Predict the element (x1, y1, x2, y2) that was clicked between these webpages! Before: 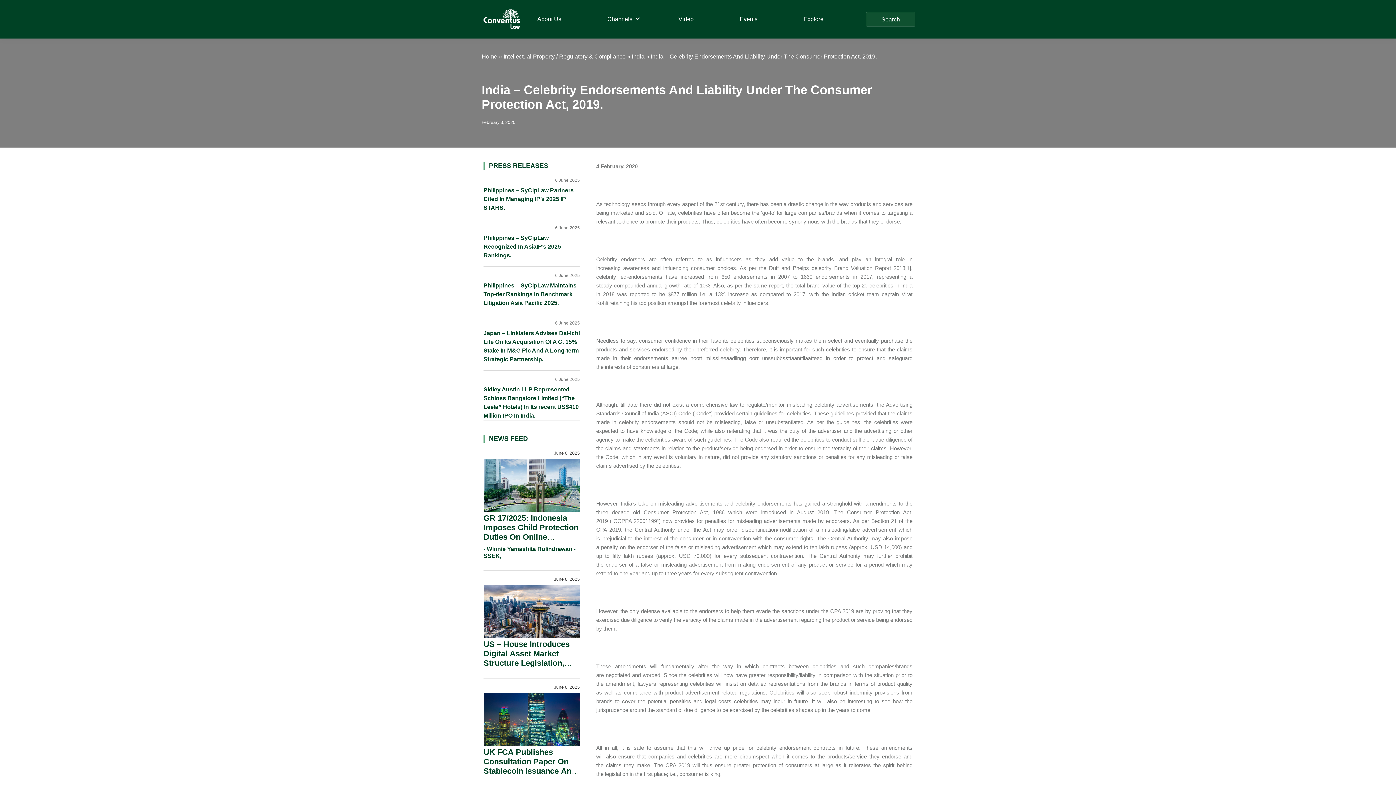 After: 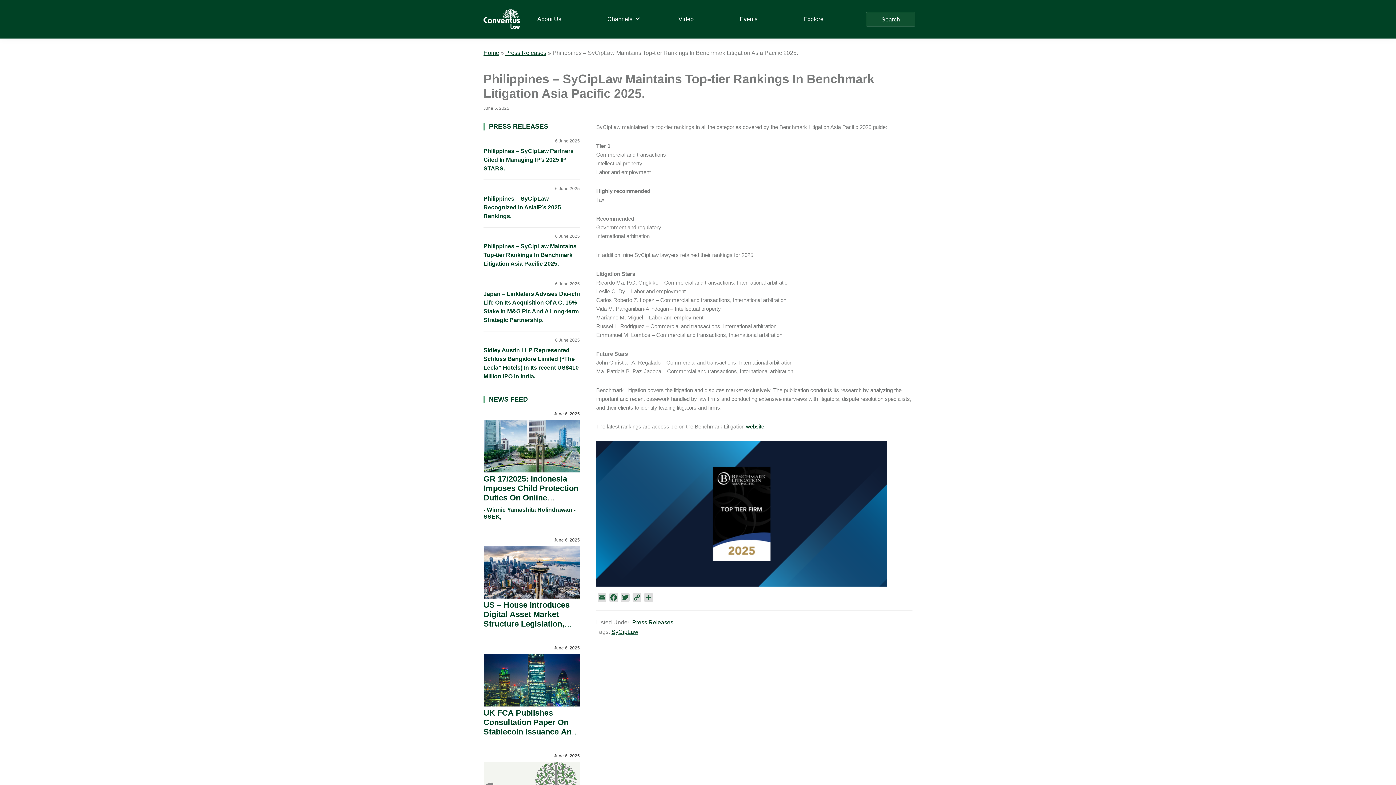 Action: label: Philippines – SyCipLaw Maintains Top-tier Rankings In Benchmark Litigation Asia Pacific 2025. bbox: (483, 281, 580, 307)